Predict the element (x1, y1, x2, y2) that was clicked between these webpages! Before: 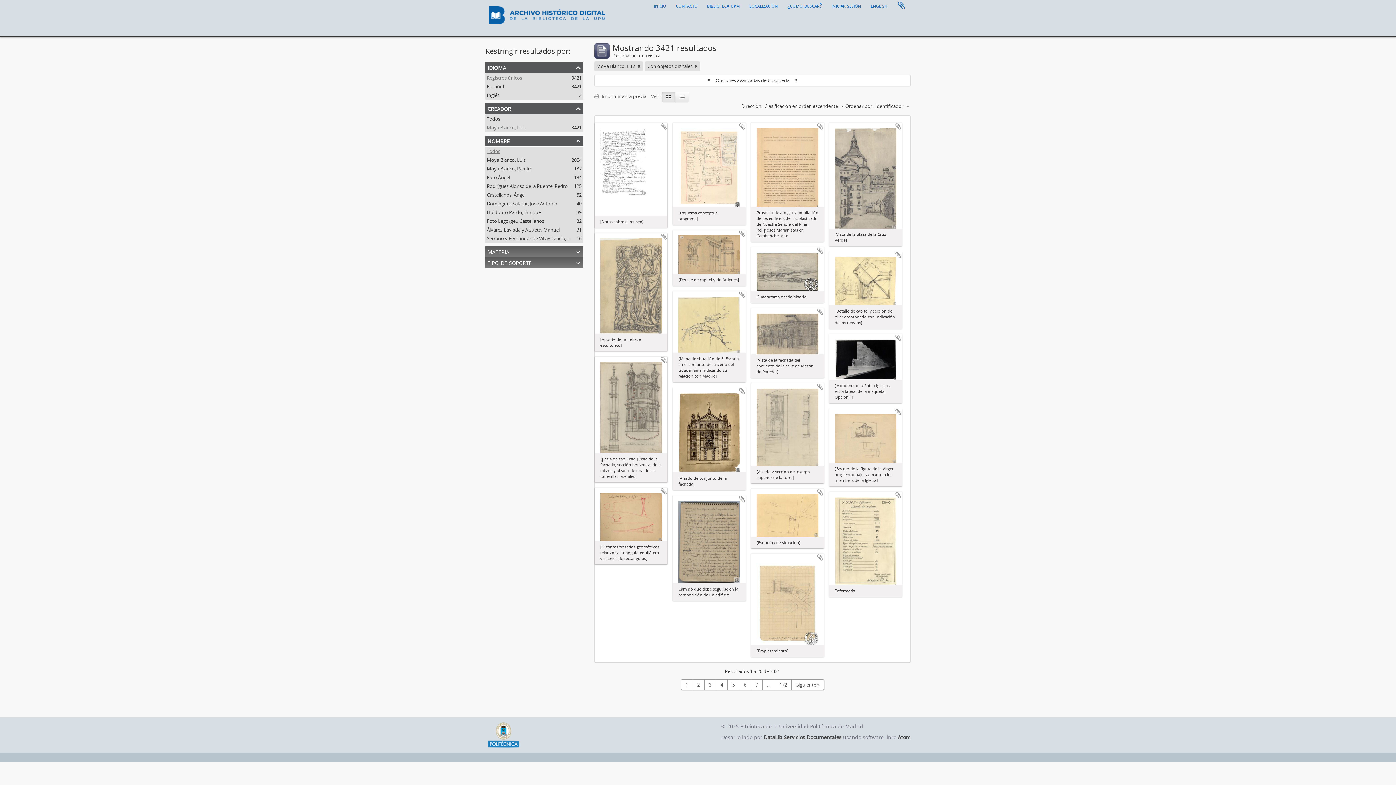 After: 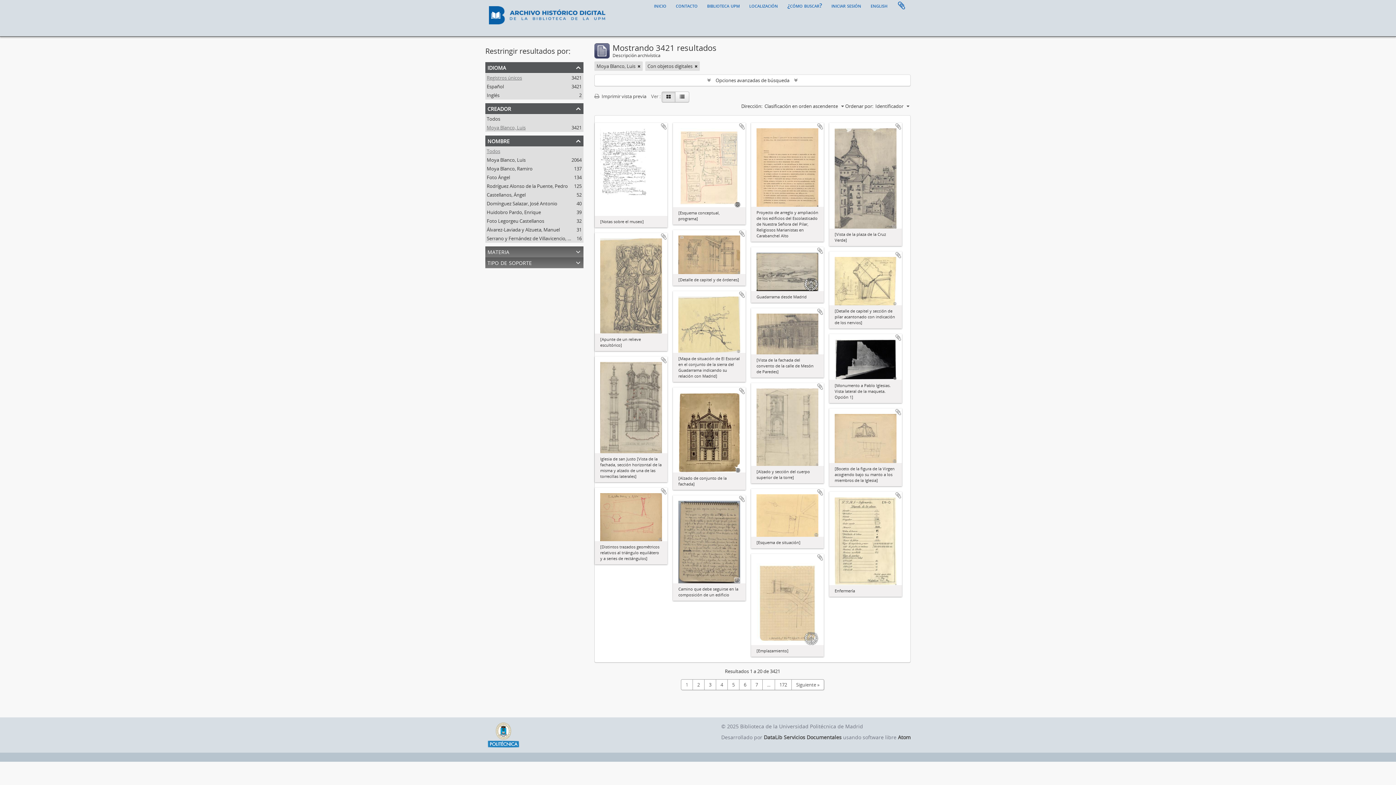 Action: label: Todos bbox: (486, 148, 500, 154)